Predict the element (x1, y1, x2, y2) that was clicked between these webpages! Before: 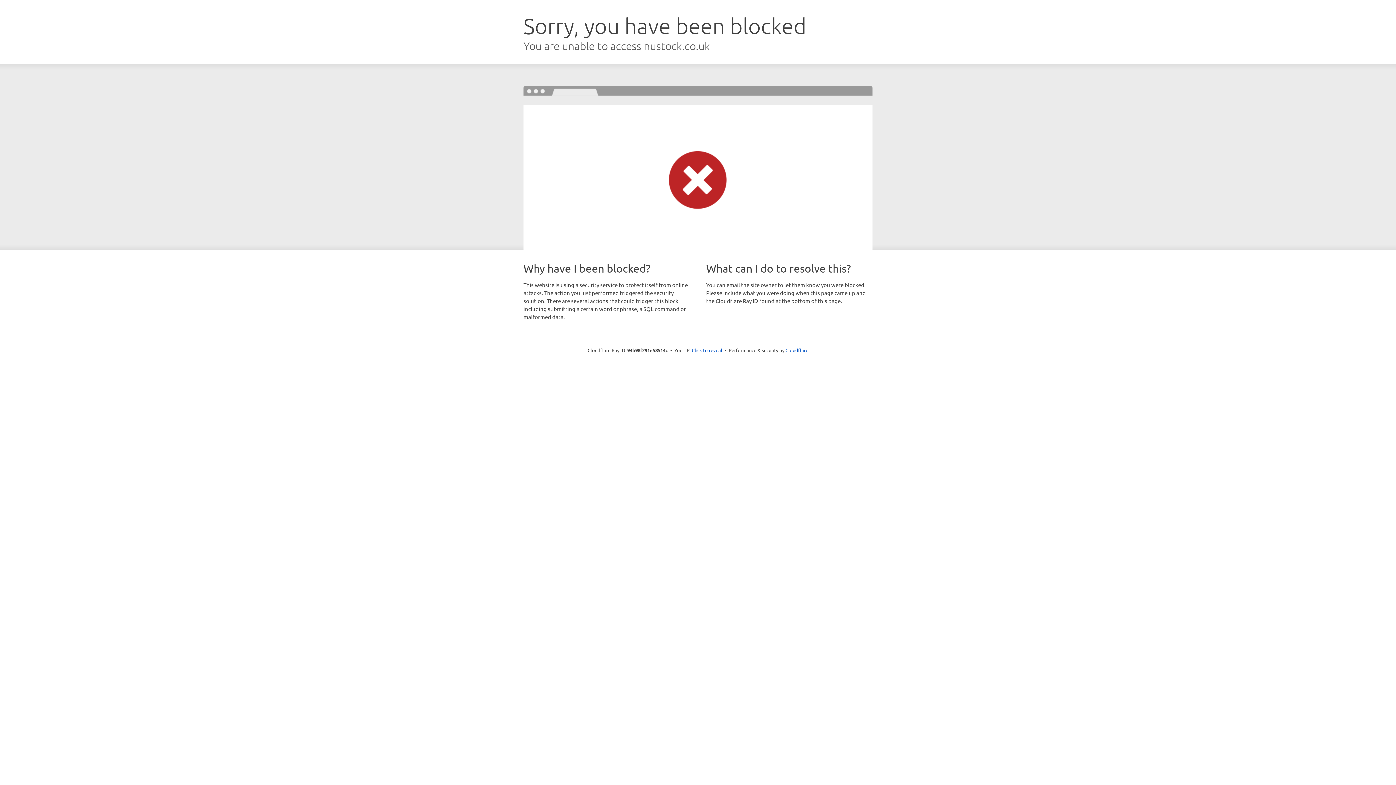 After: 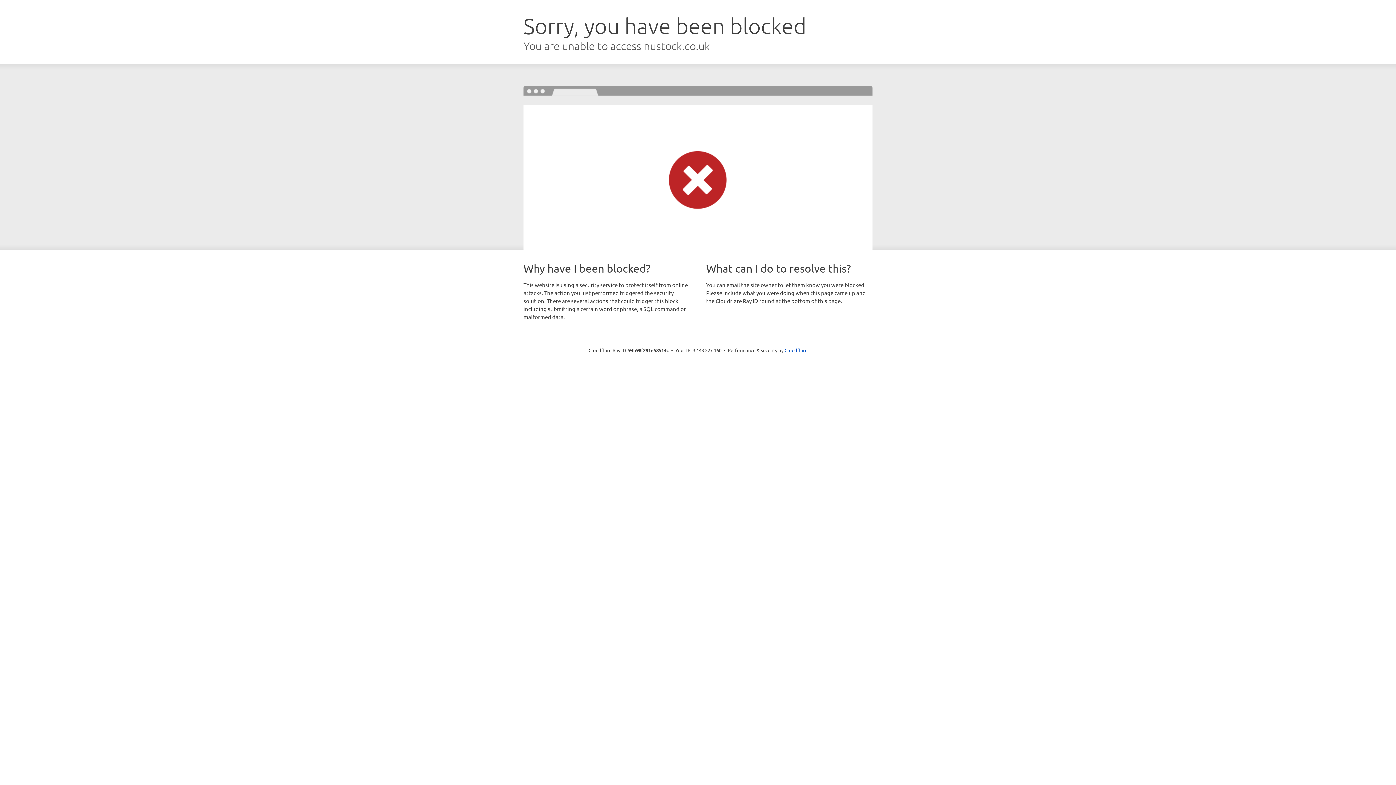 Action: label: Click to reveal bbox: (692, 346, 722, 353)